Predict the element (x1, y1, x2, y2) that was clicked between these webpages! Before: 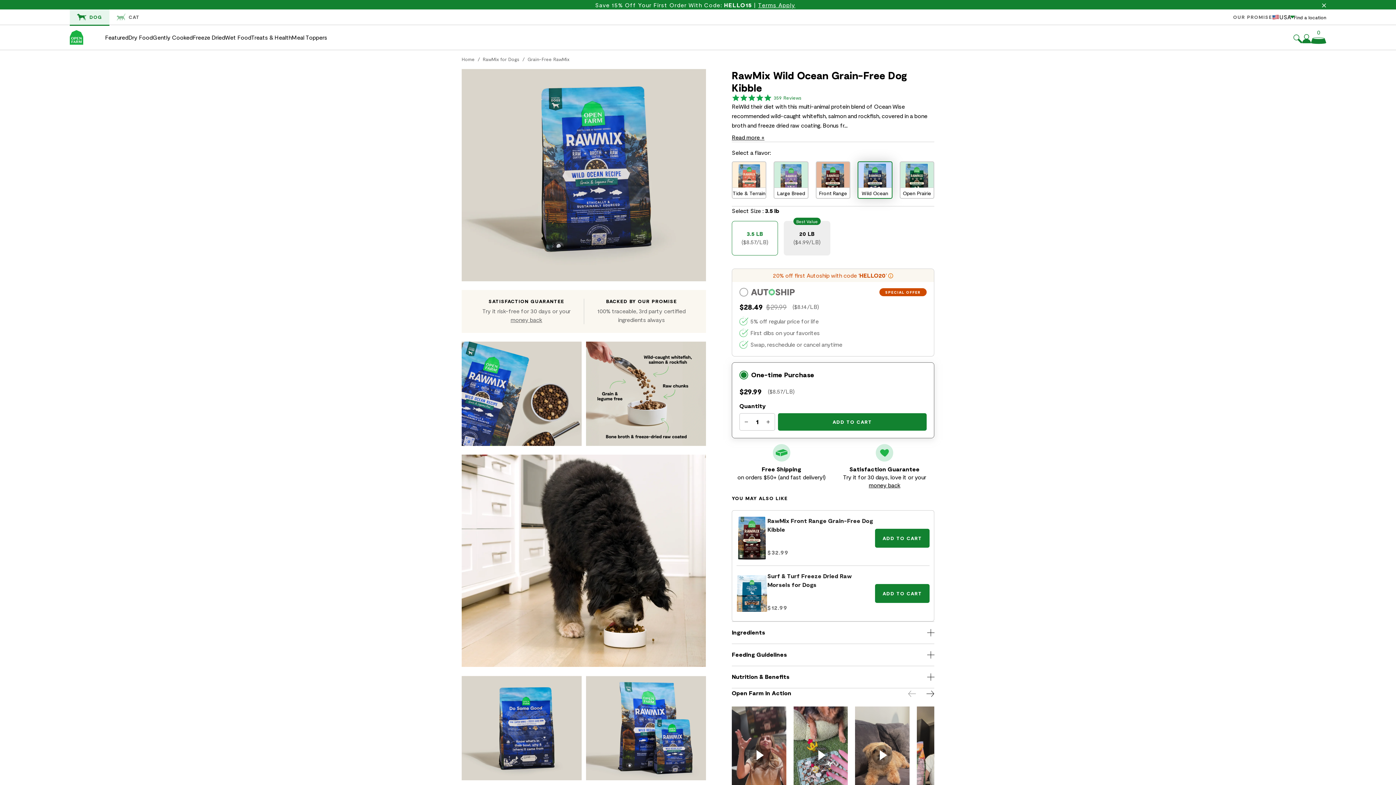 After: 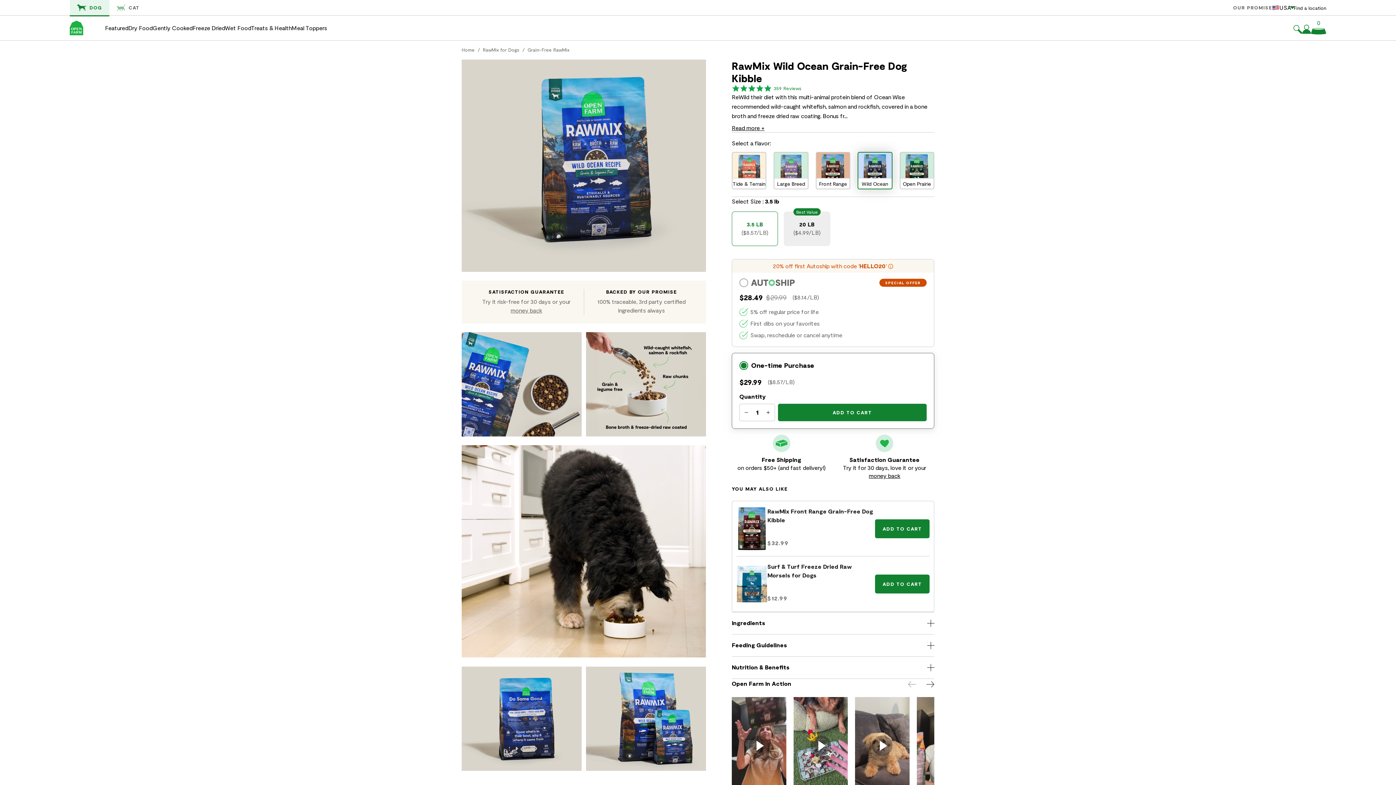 Action: label: Close bbox: (1321, 2, 1327, 8)